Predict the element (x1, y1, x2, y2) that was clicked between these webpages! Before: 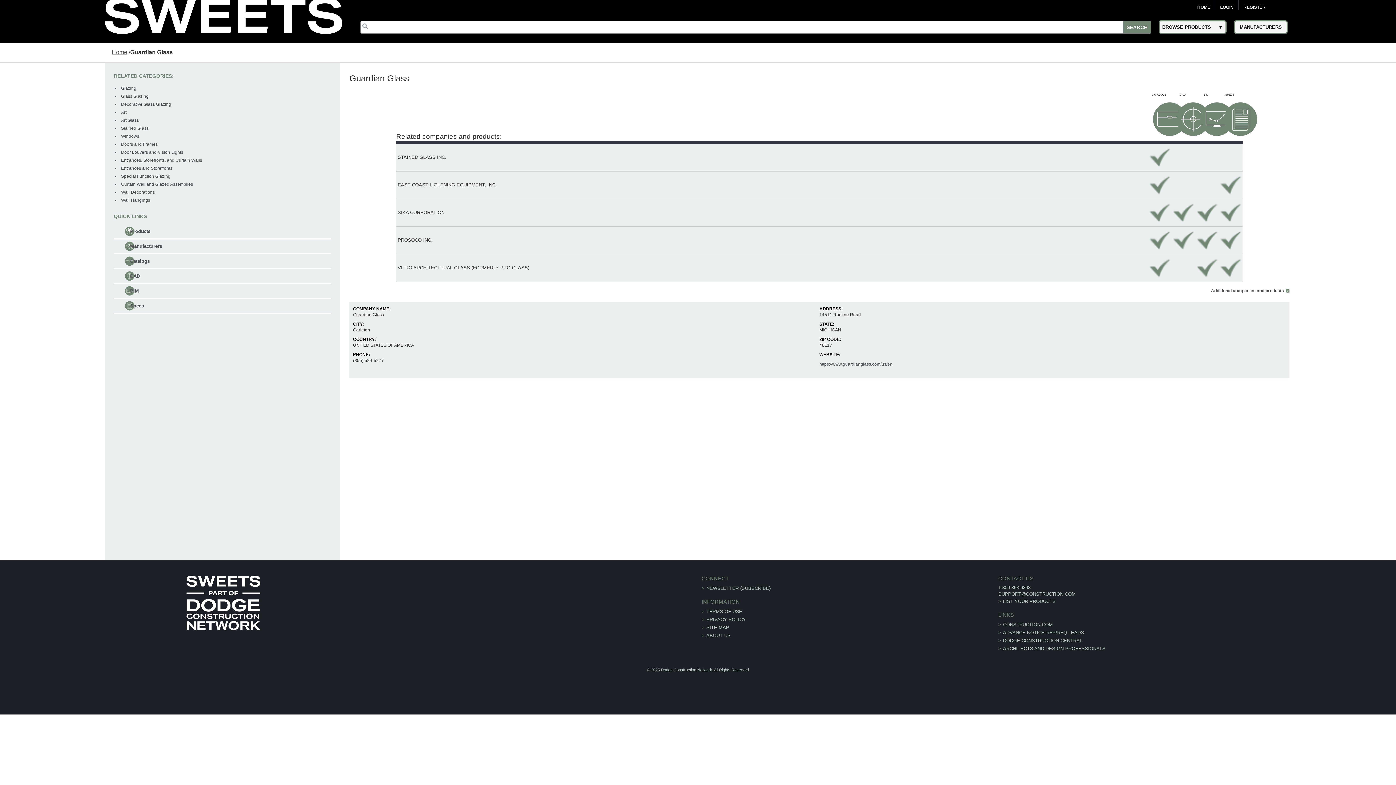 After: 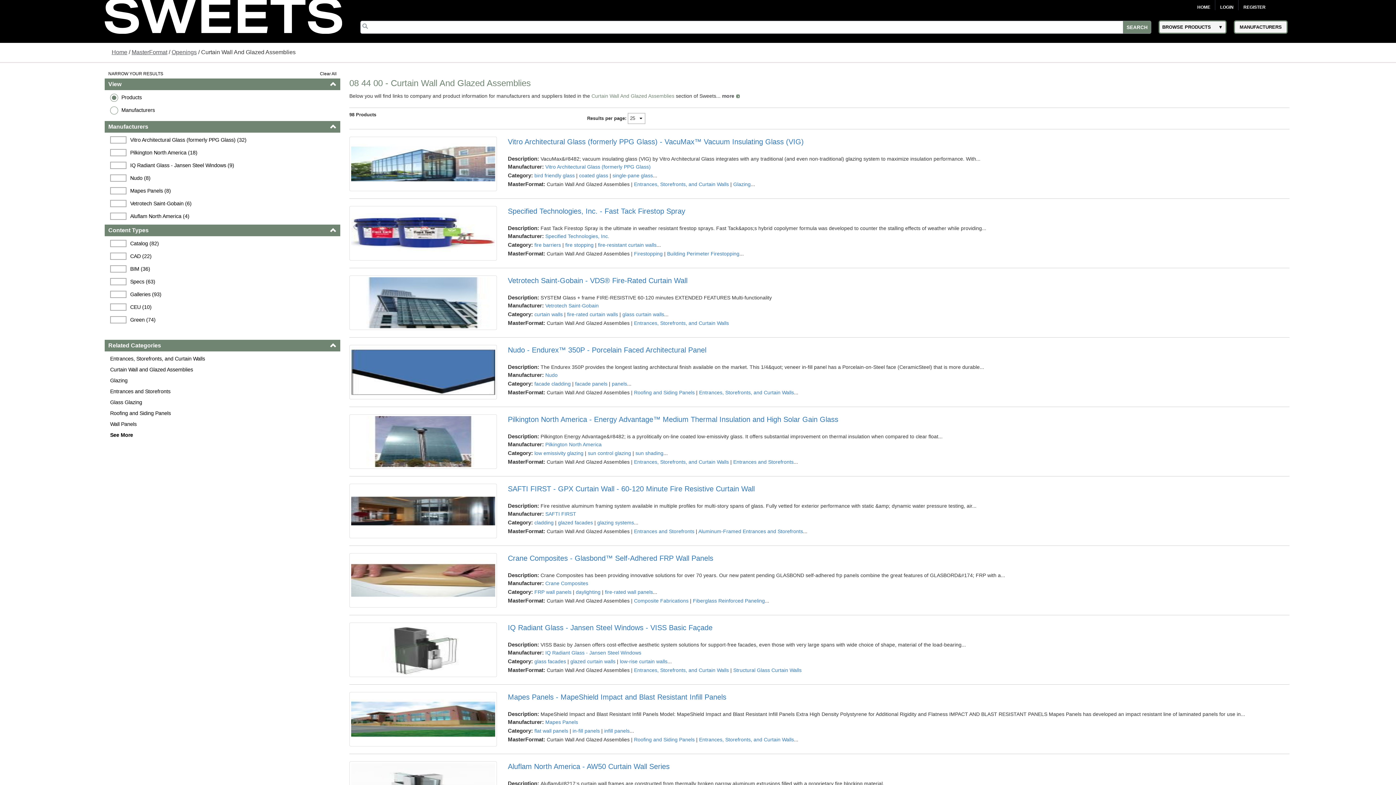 Action: bbox: (121, 181, 193, 186) label: Curtain Wall and Glazed Assemblies